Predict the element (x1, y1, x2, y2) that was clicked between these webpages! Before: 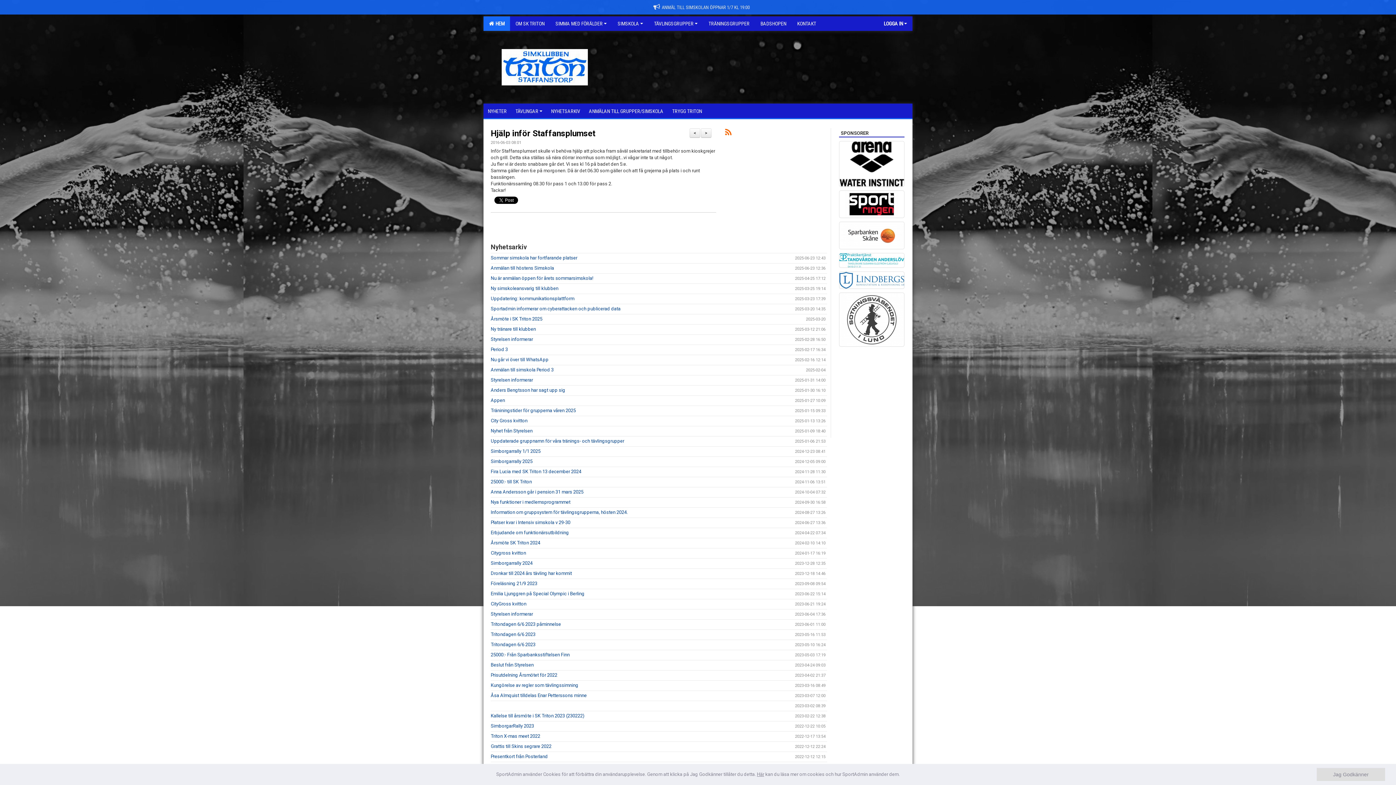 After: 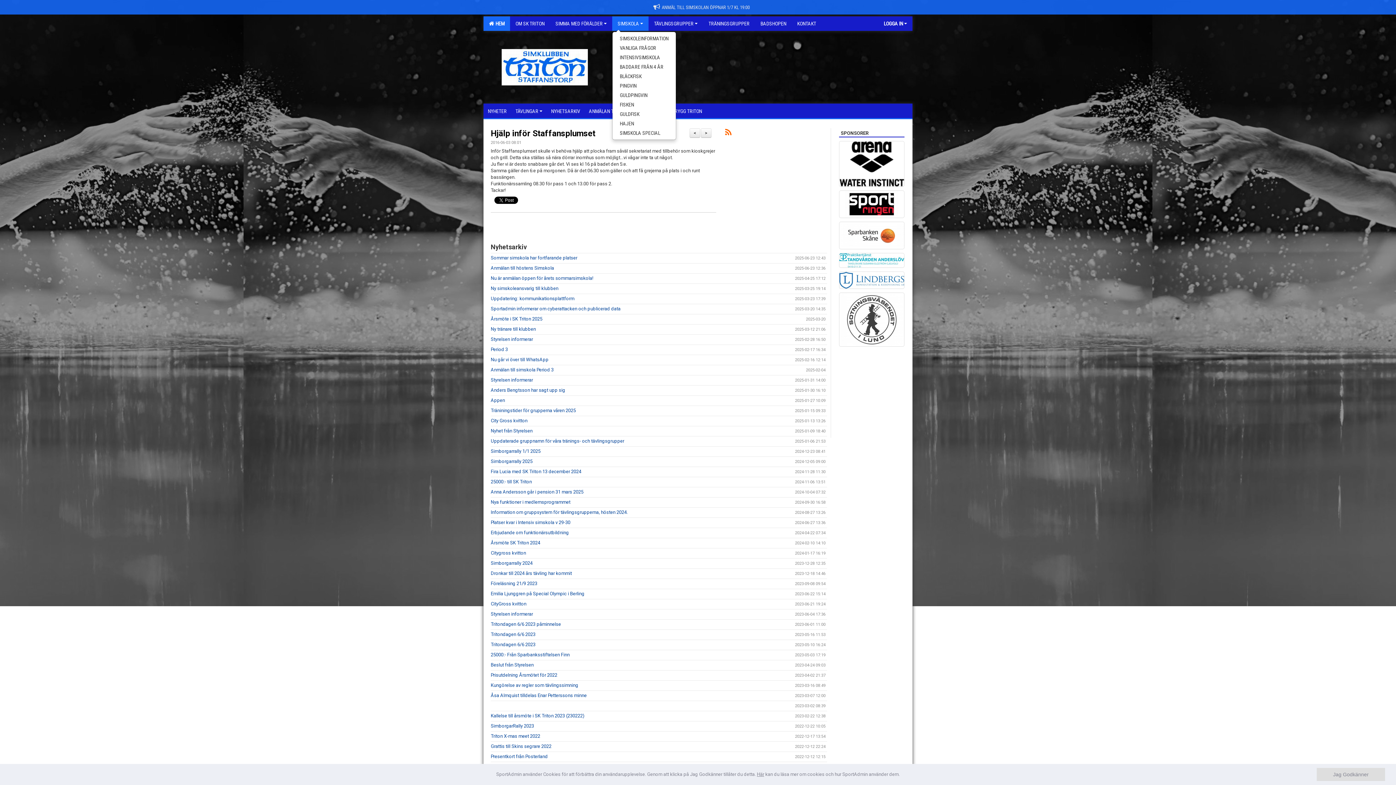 Action: label: SIMSKOLA bbox: (612, 16, 648, 30)